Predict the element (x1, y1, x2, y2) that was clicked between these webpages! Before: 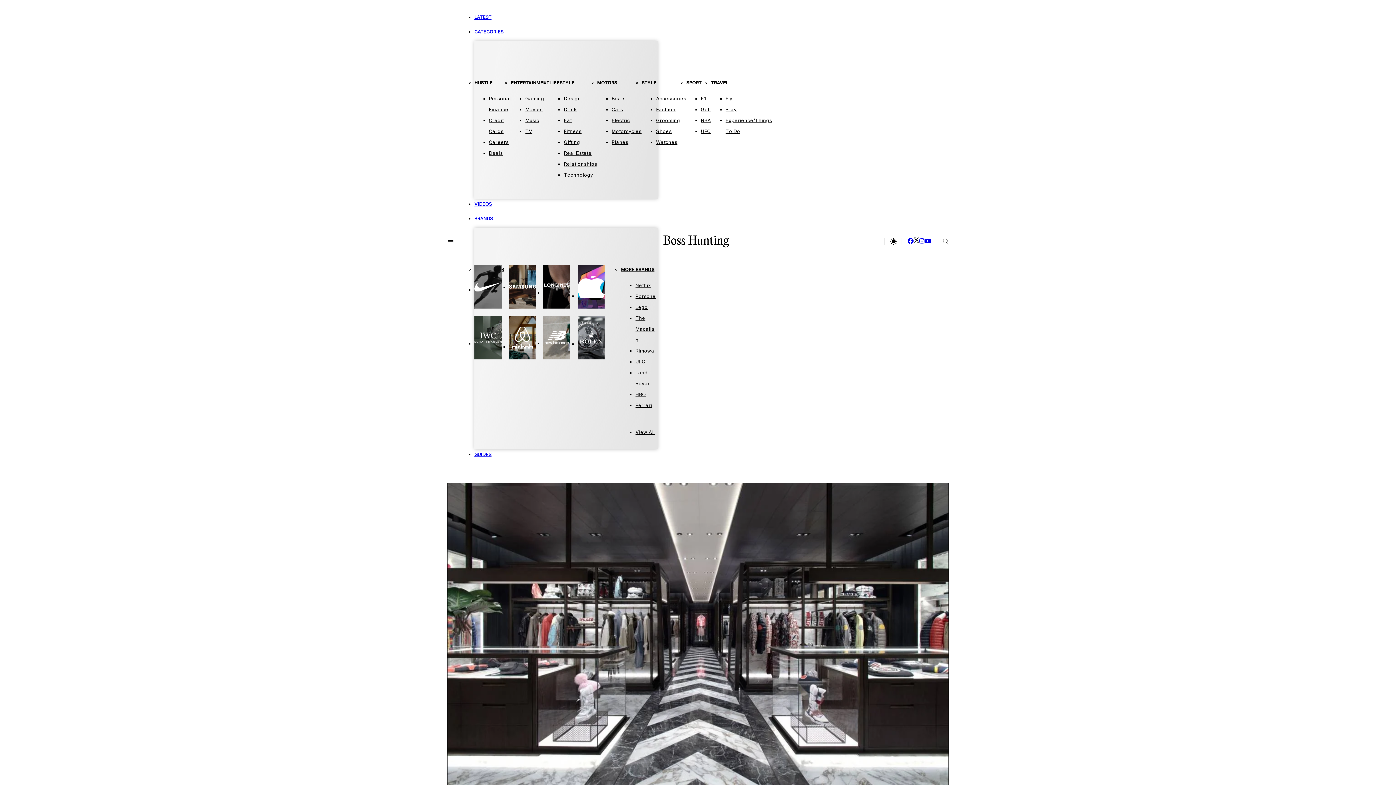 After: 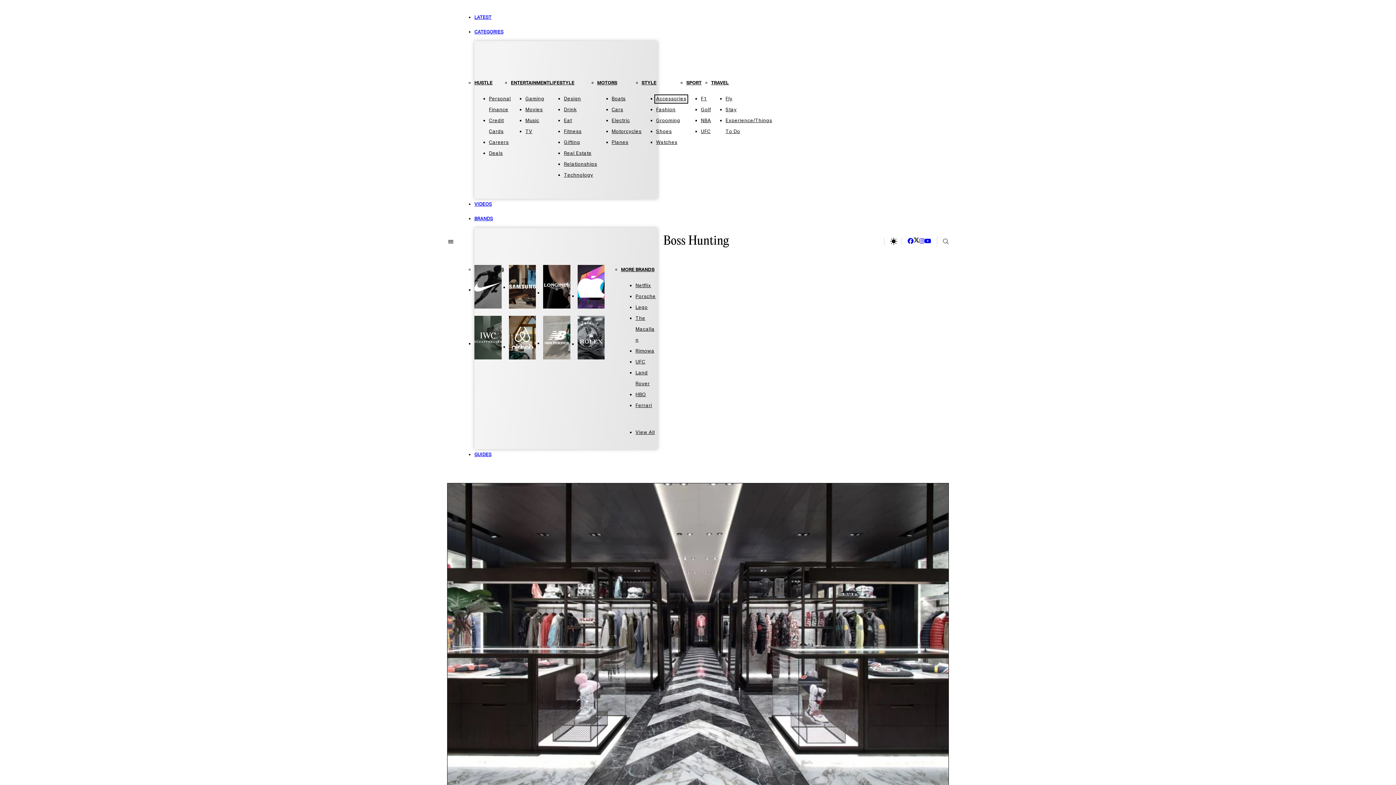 Action: bbox: (656, 96, 686, 101) label: Accessories